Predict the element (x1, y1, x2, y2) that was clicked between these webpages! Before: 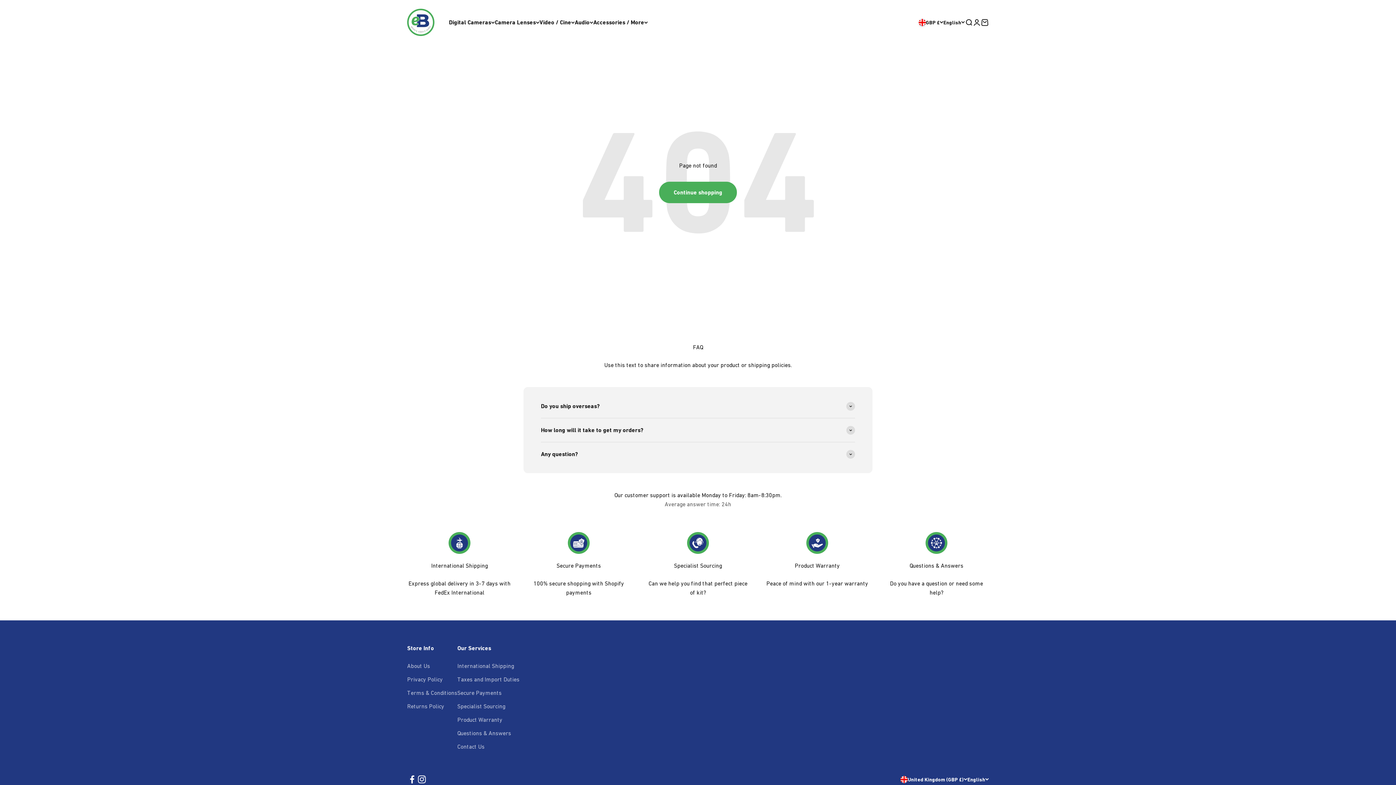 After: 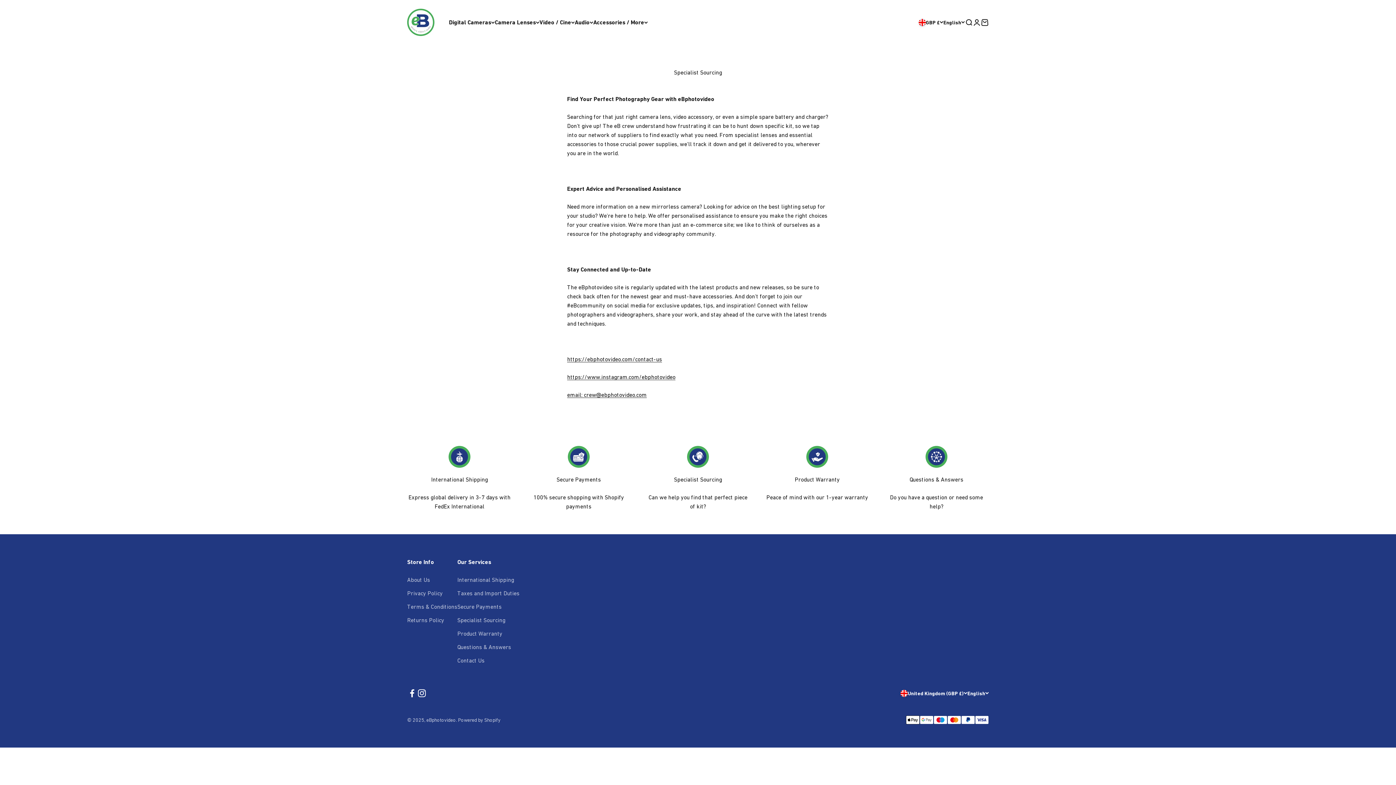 Action: label: Specialist Sourcing bbox: (457, 702, 505, 711)